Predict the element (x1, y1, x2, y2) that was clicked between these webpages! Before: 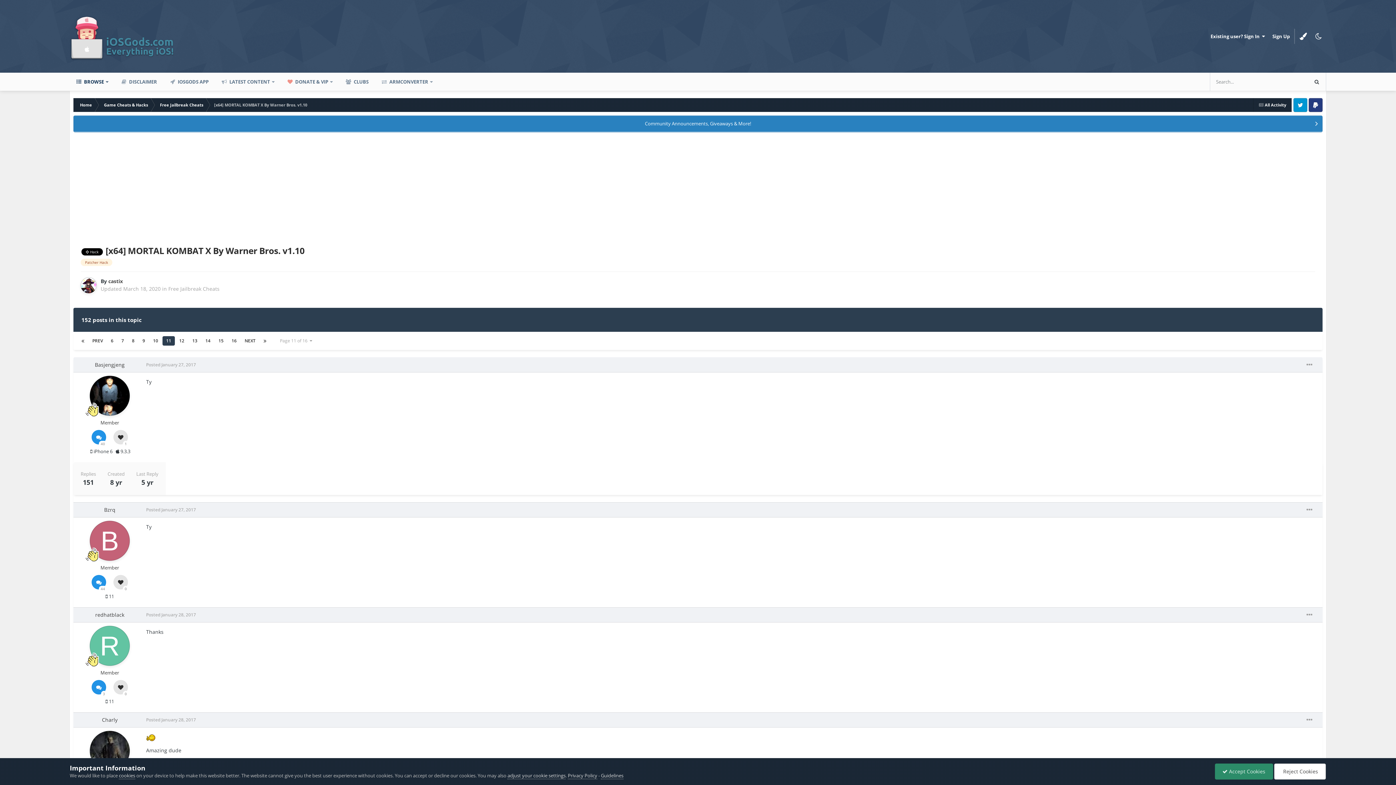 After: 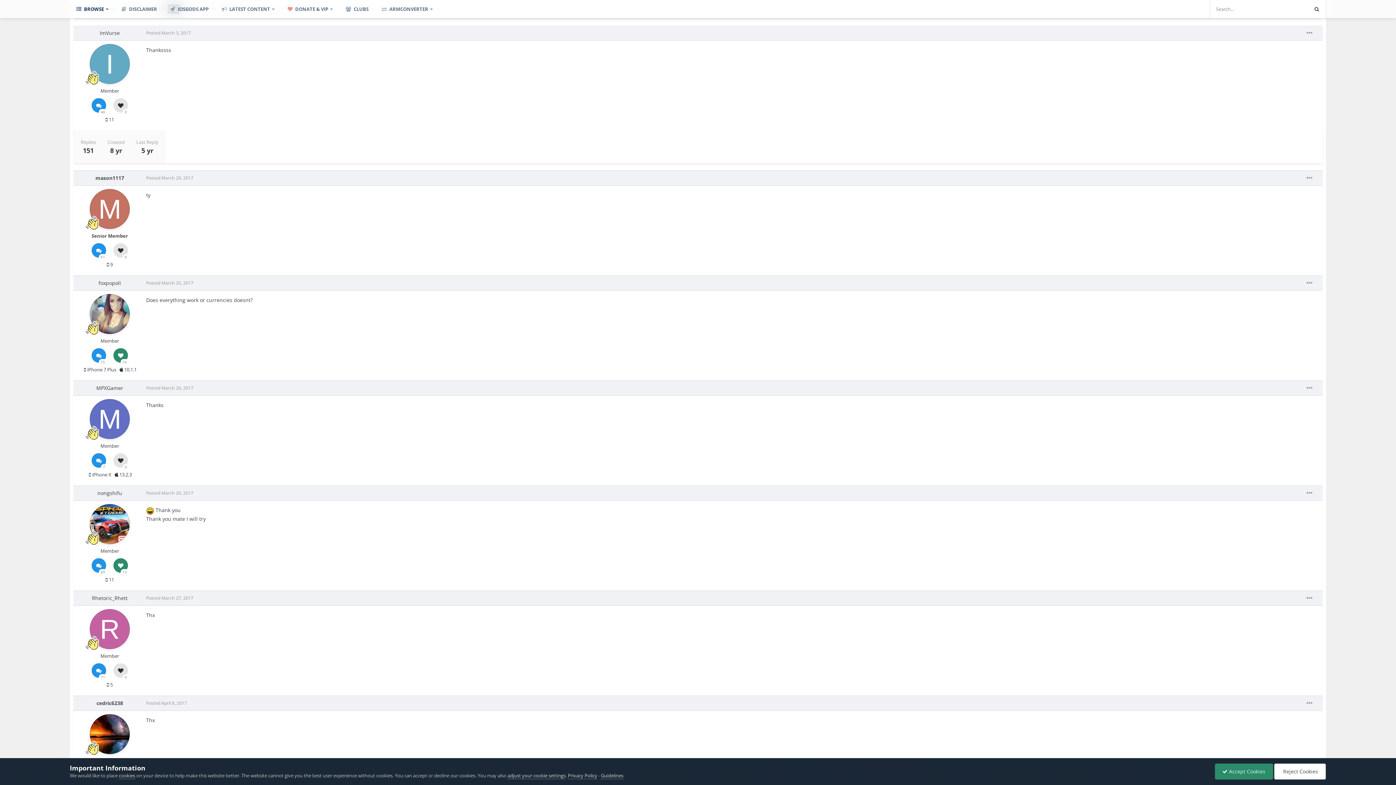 Action: label: 13 bbox: (188, 336, 201, 345)